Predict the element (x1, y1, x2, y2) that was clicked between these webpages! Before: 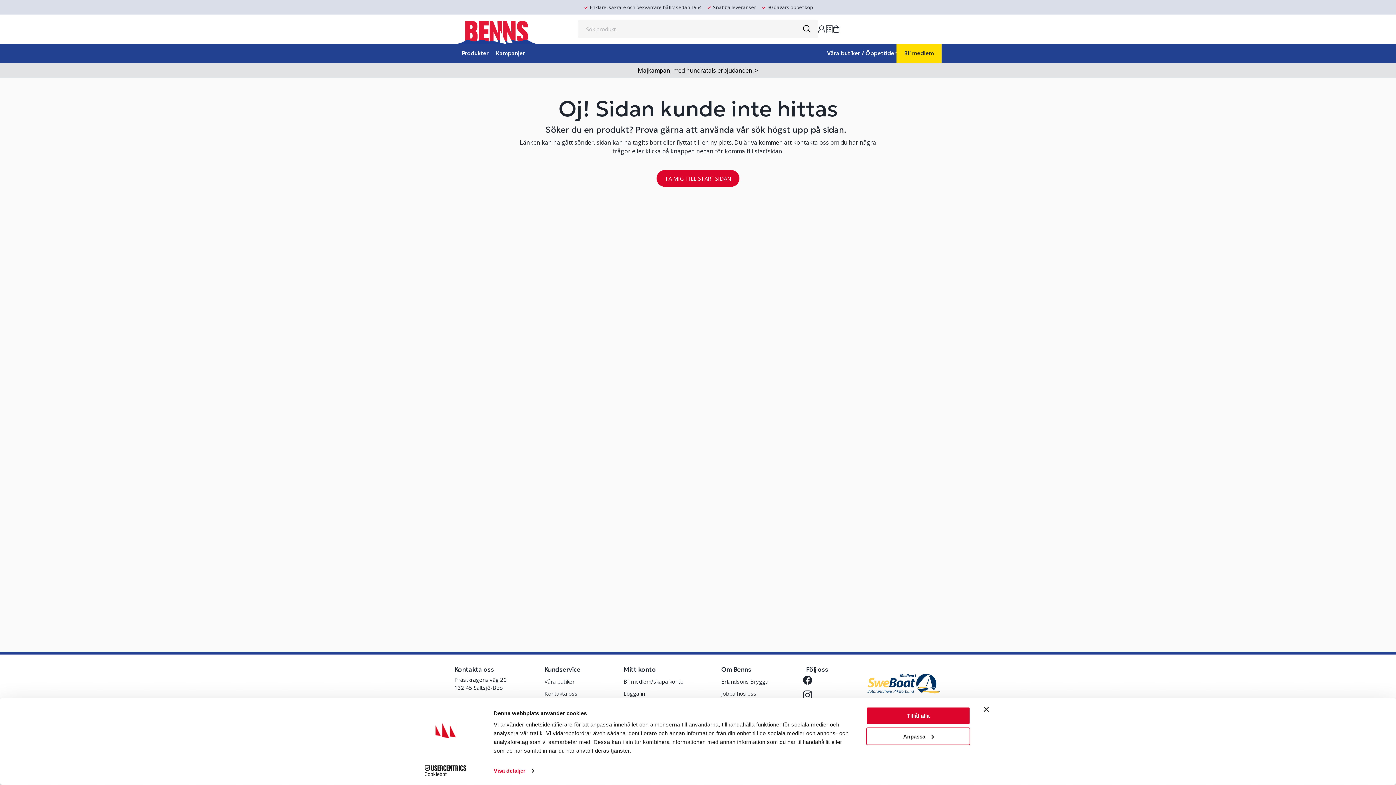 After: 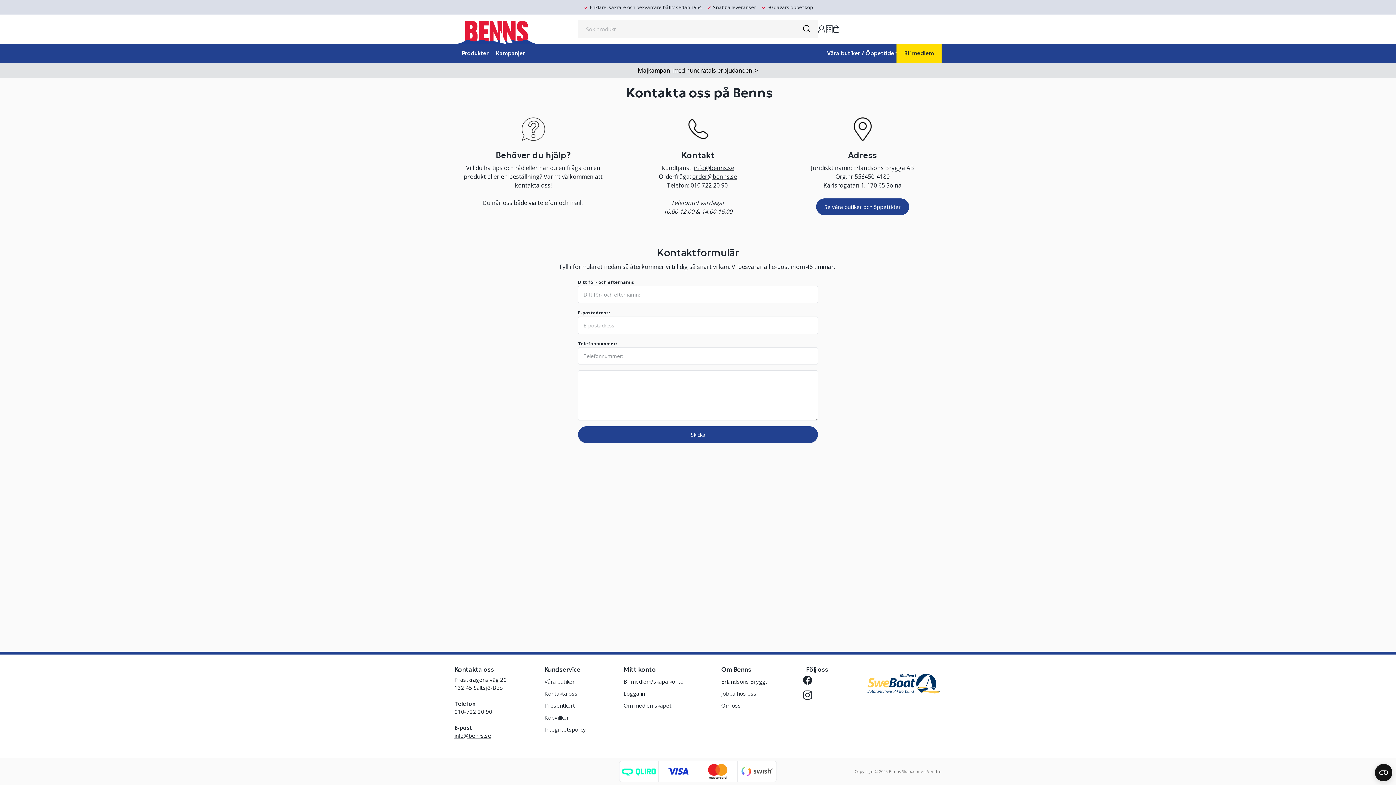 Action: label: Kontakta oss bbox: (544, 688, 577, 700)